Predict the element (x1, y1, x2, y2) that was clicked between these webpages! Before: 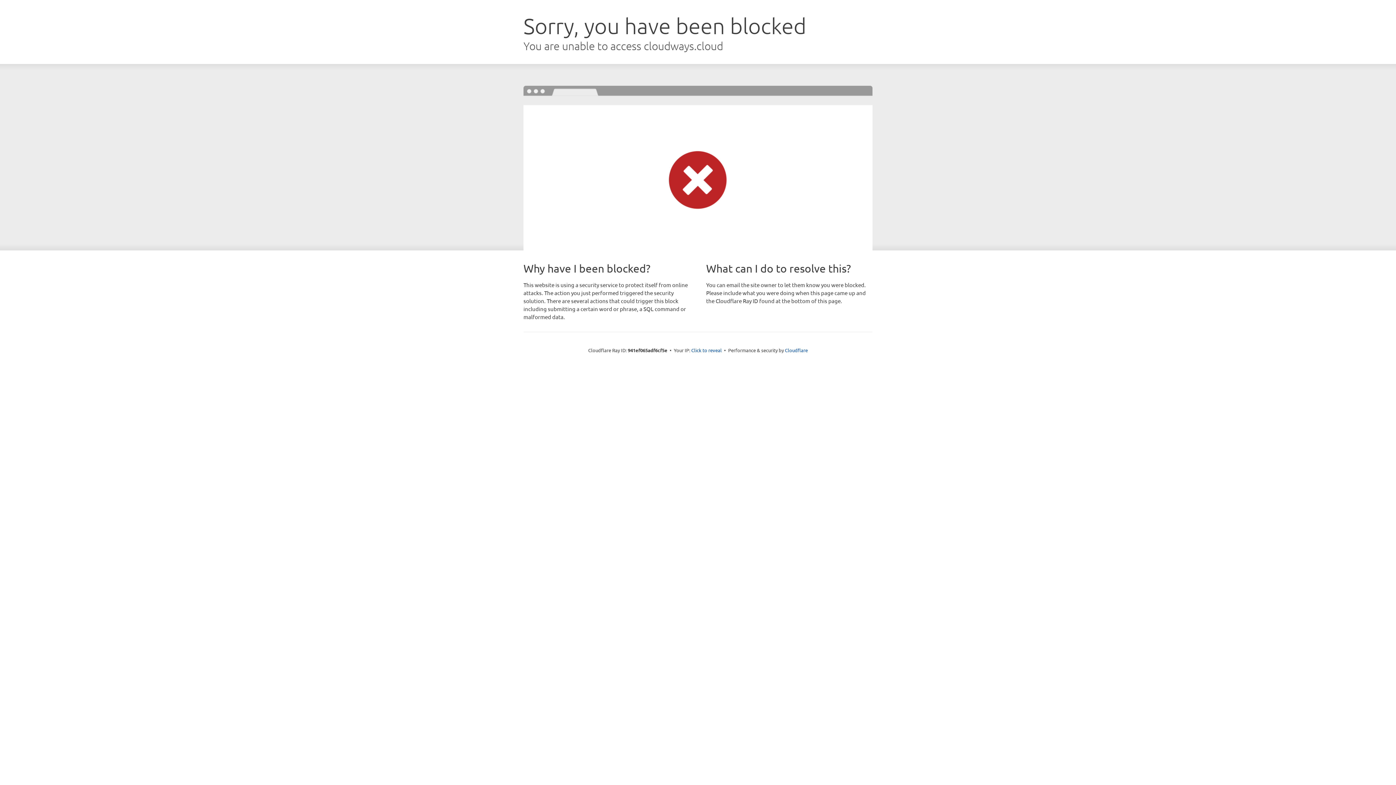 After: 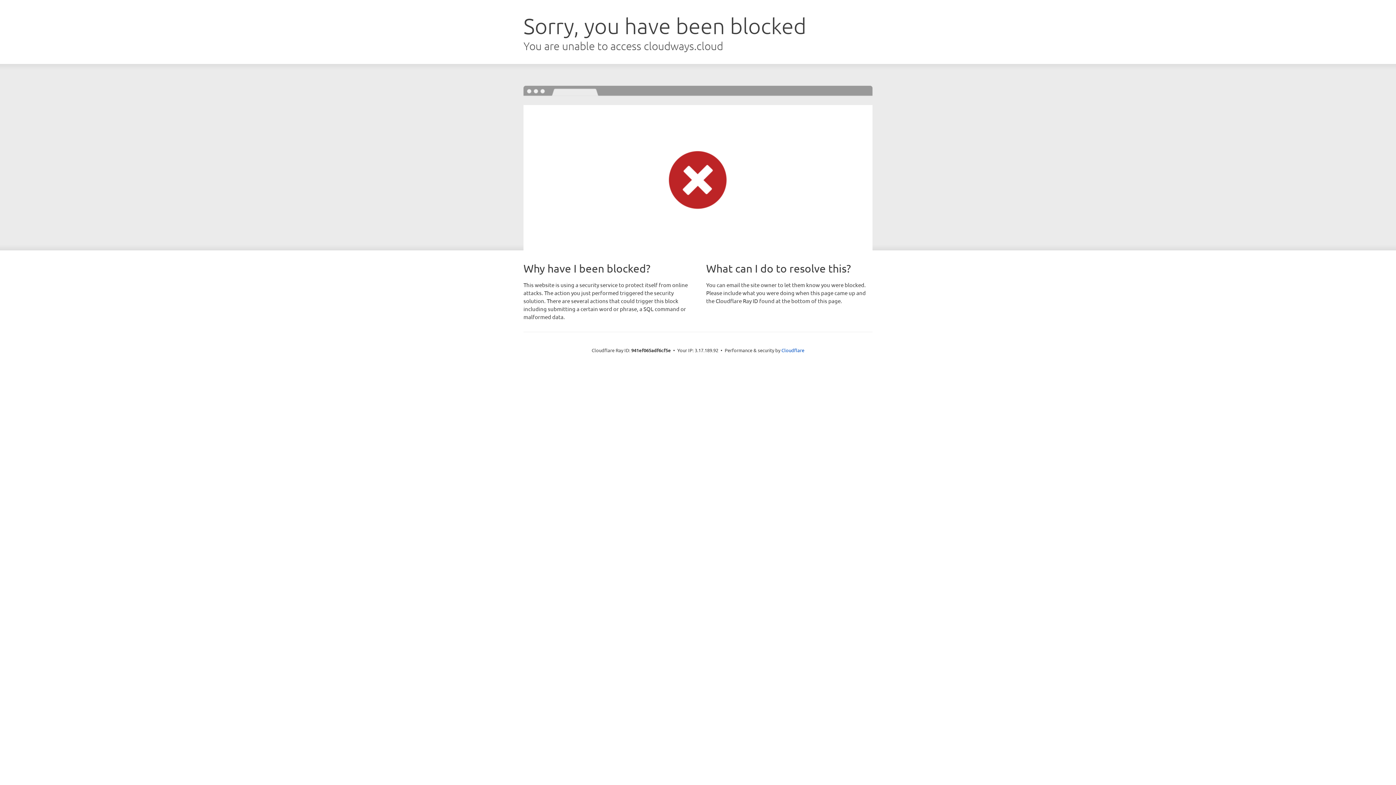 Action: label: Click to reveal bbox: (691, 346, 722, 353)